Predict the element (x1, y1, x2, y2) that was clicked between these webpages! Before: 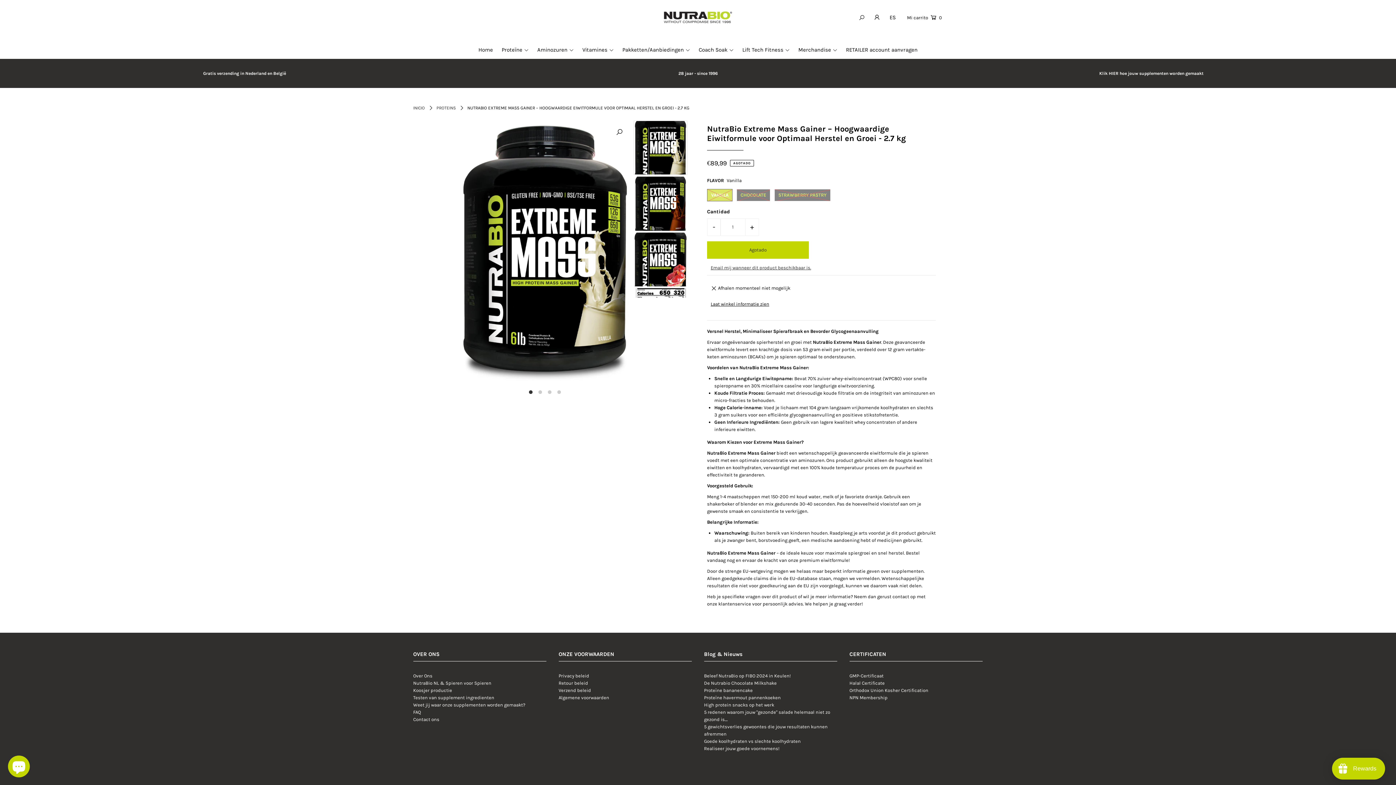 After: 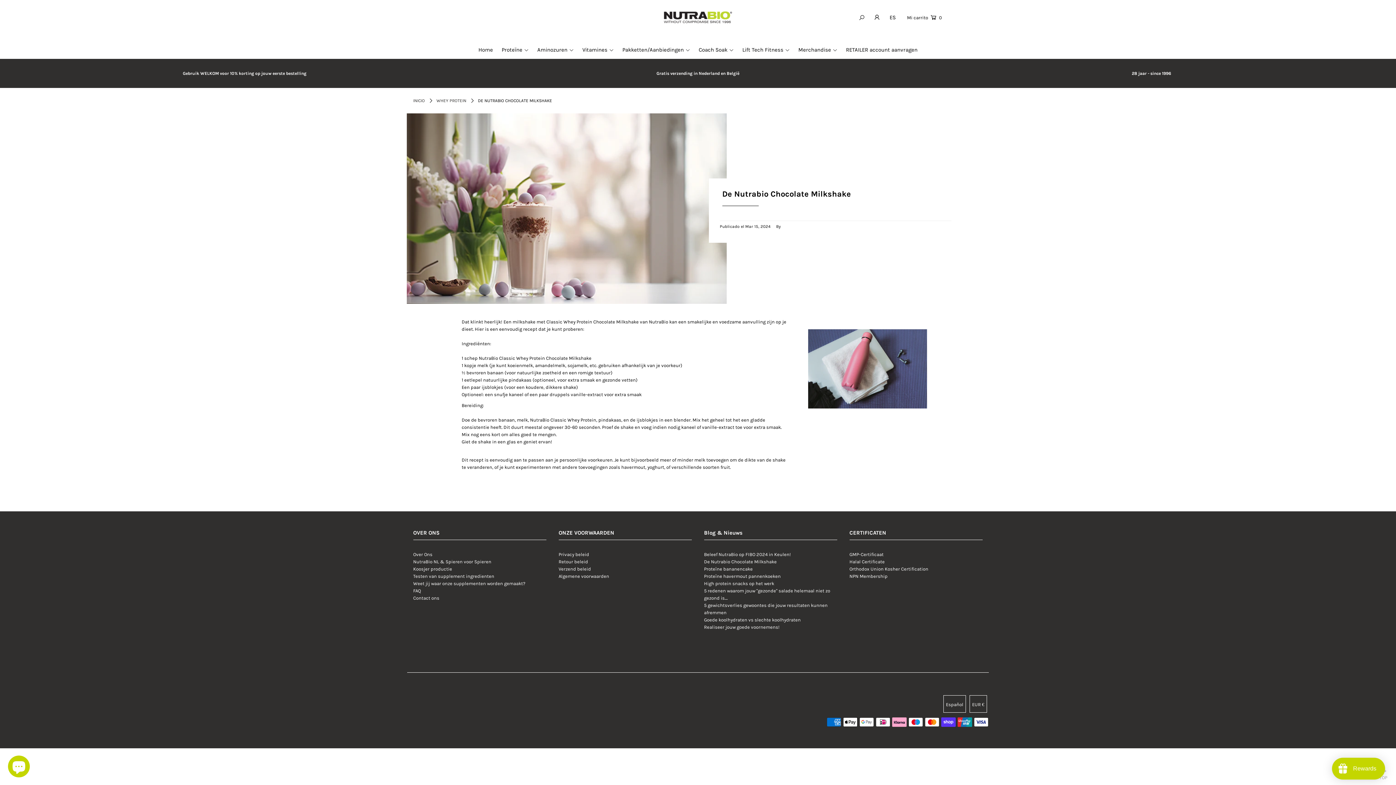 Action: bbox: (704, 680, 776, 686) label: De Nutrabio Chocolate Milkshake